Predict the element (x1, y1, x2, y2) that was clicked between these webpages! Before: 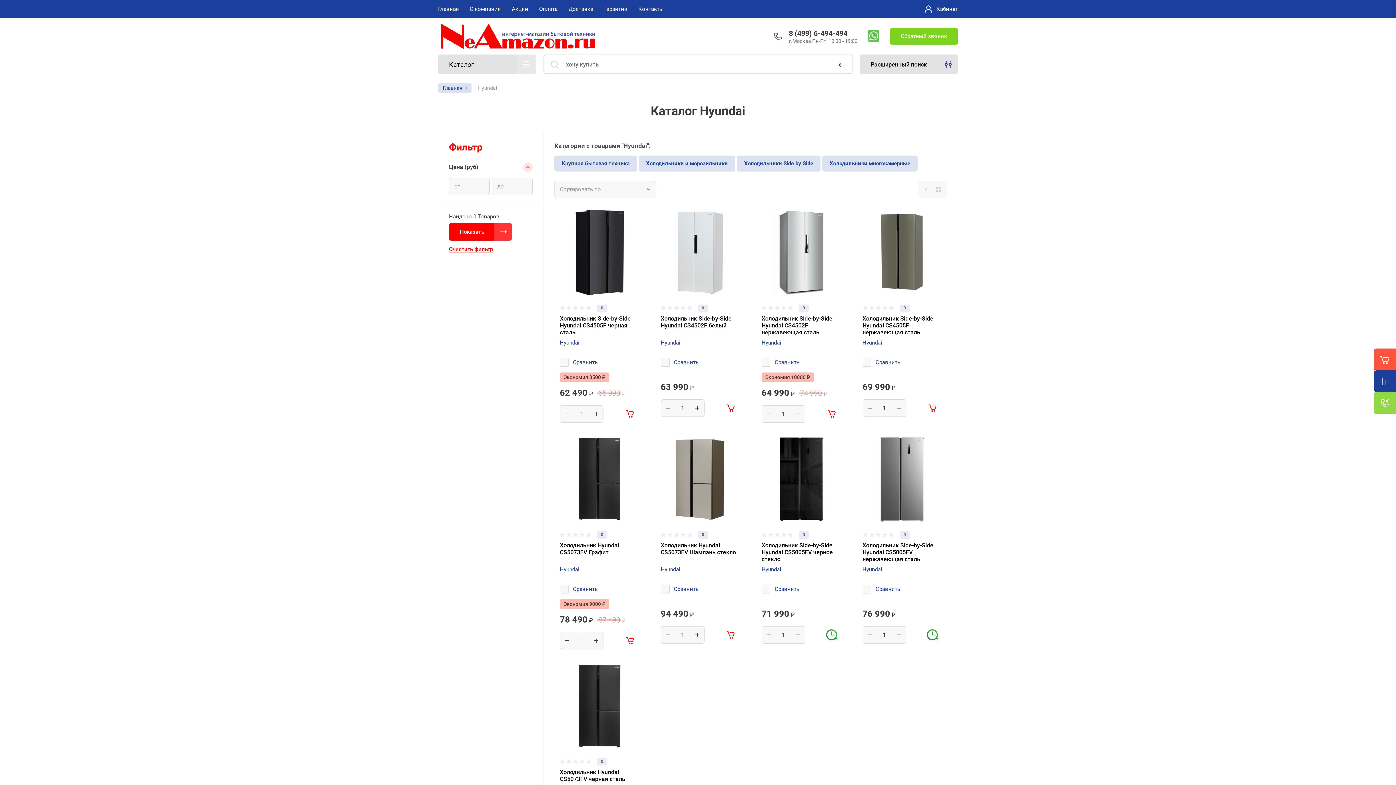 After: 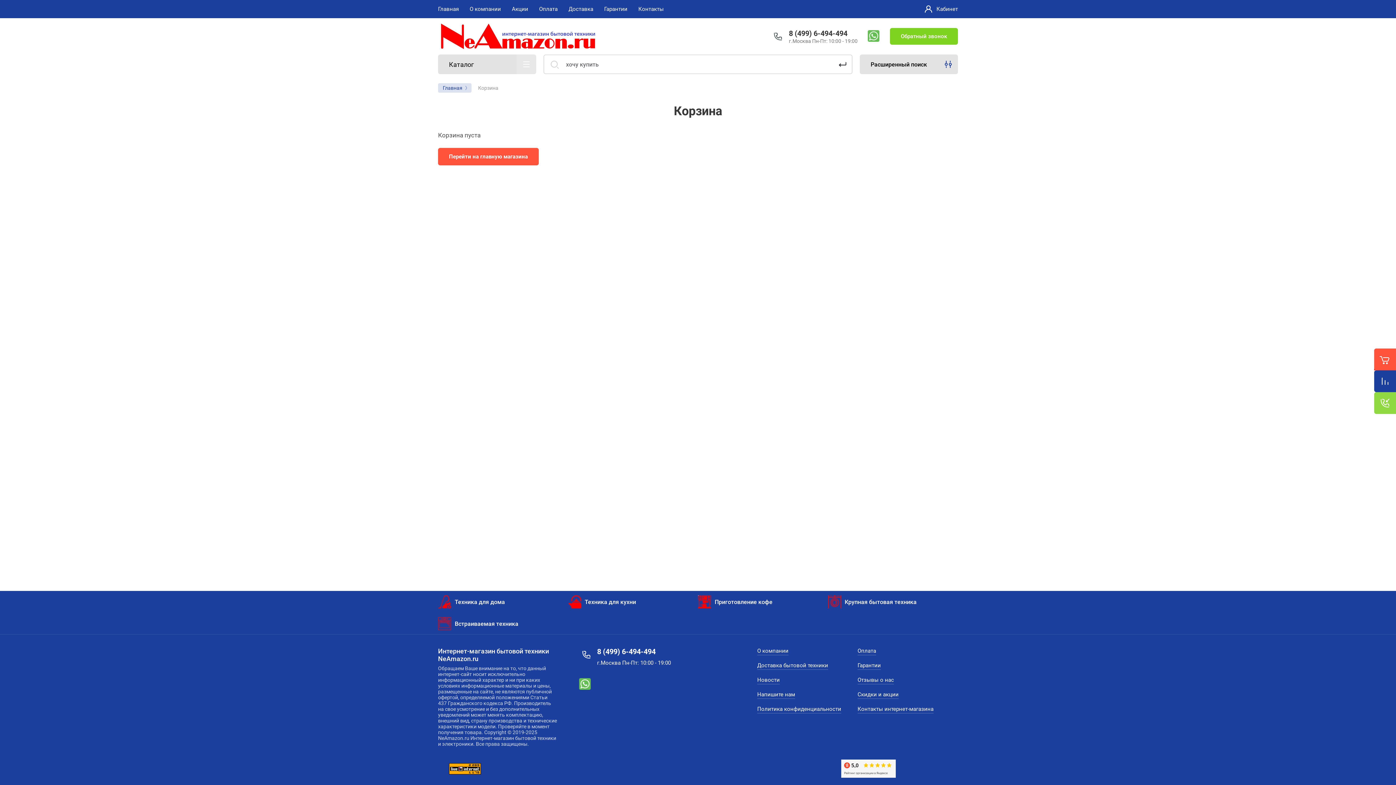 Action: bbox: (823, 626, 840, 644) label: Предзаказ